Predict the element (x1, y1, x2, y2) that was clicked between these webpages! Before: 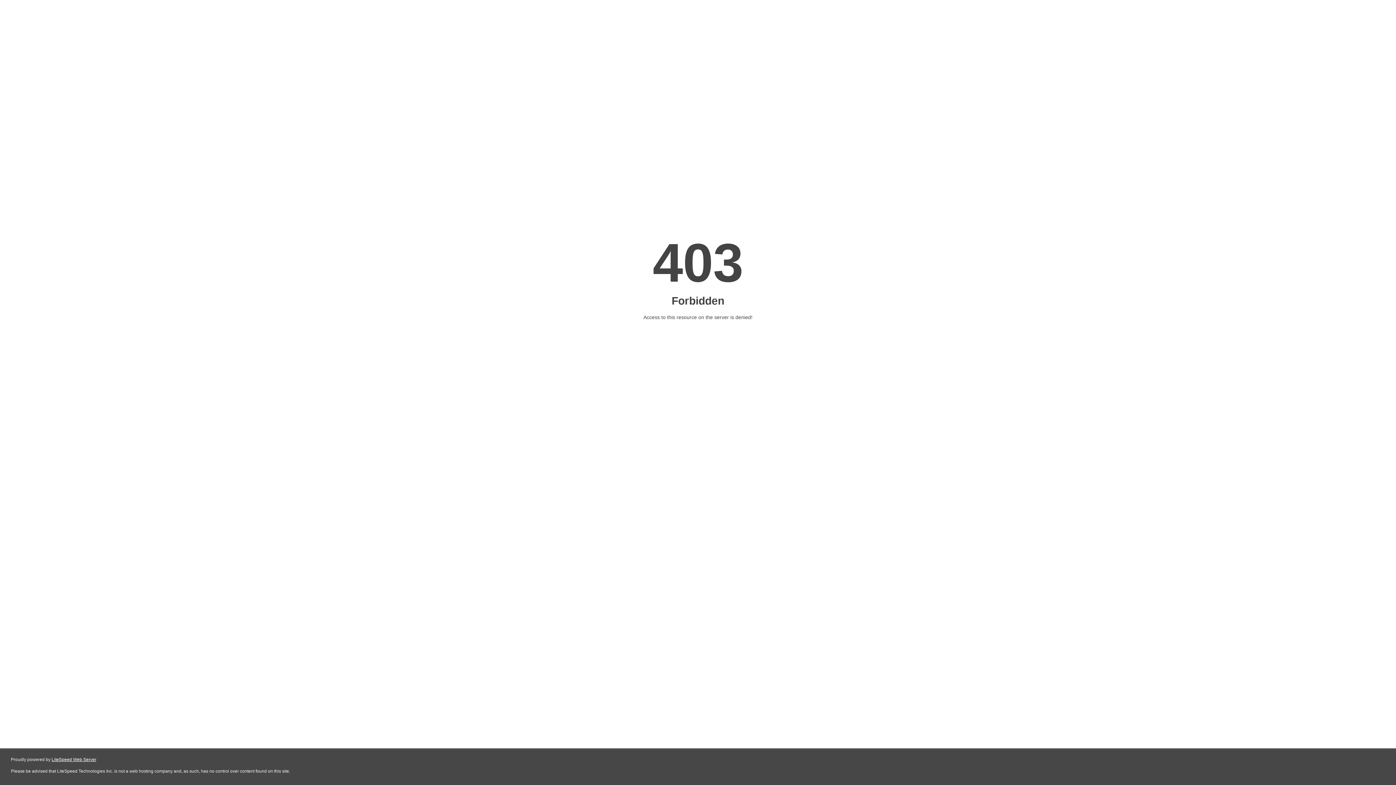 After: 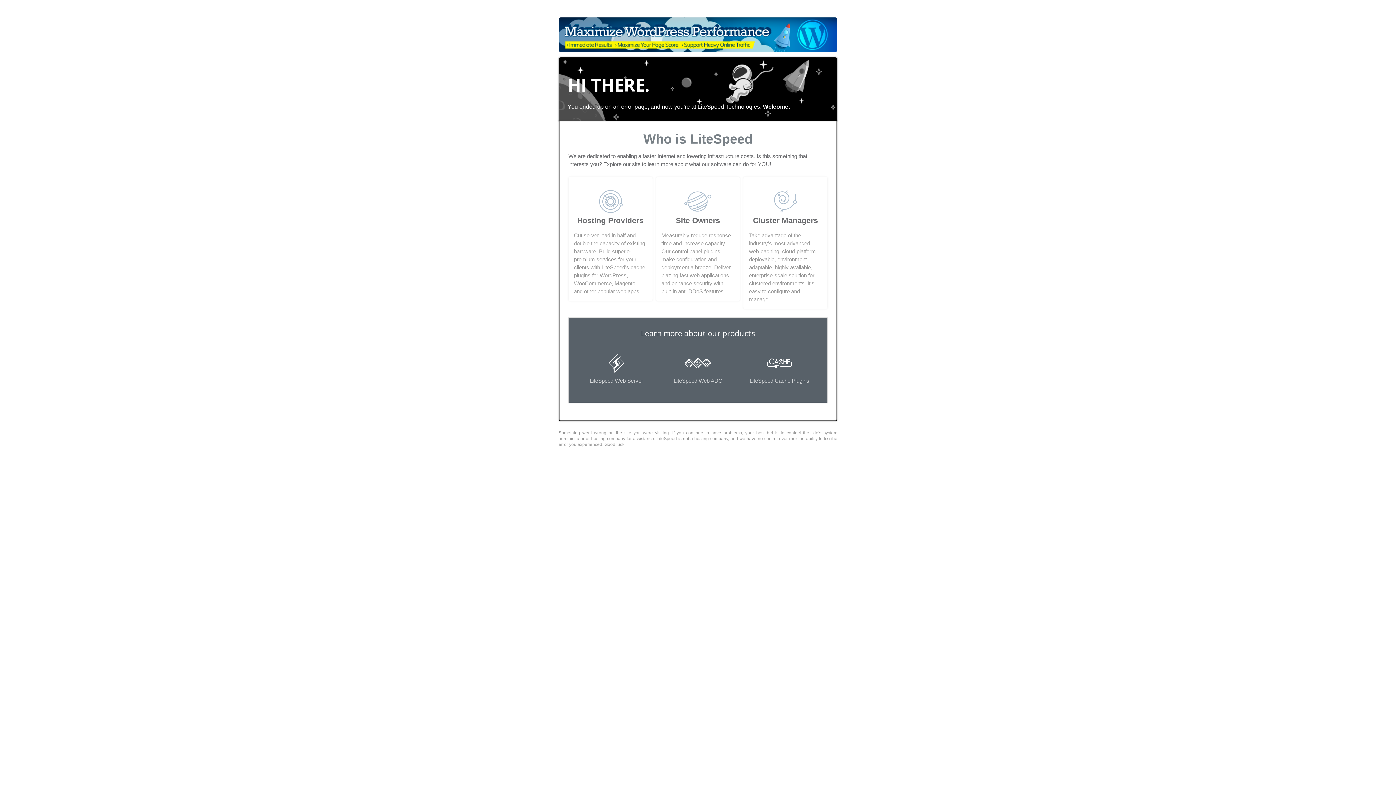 Action: bbox: (51, 757, 96, 762) label: LiteSpeed Web Server